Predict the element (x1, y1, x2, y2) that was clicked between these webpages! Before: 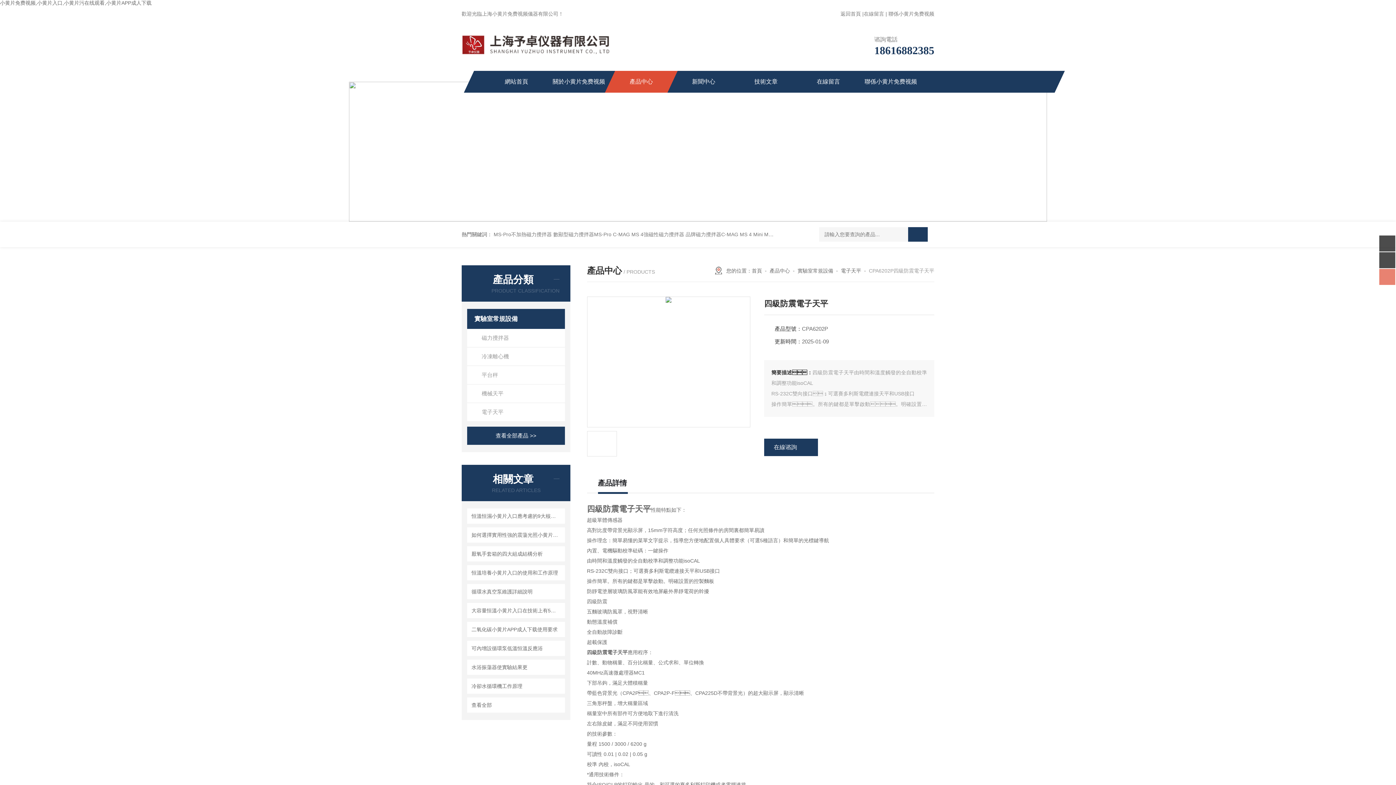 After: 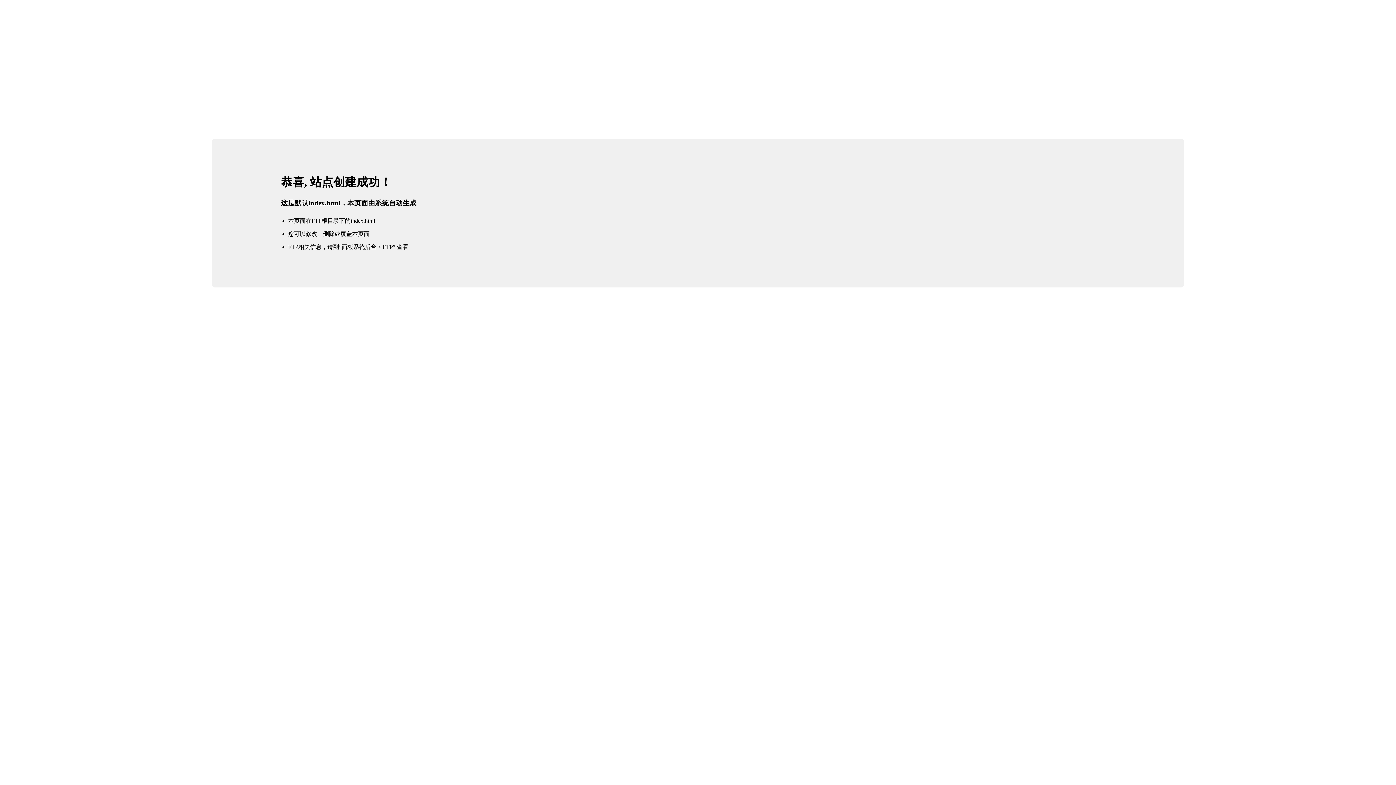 Action: label: 網站首頁 bbox: (485, 70, 547, 92)